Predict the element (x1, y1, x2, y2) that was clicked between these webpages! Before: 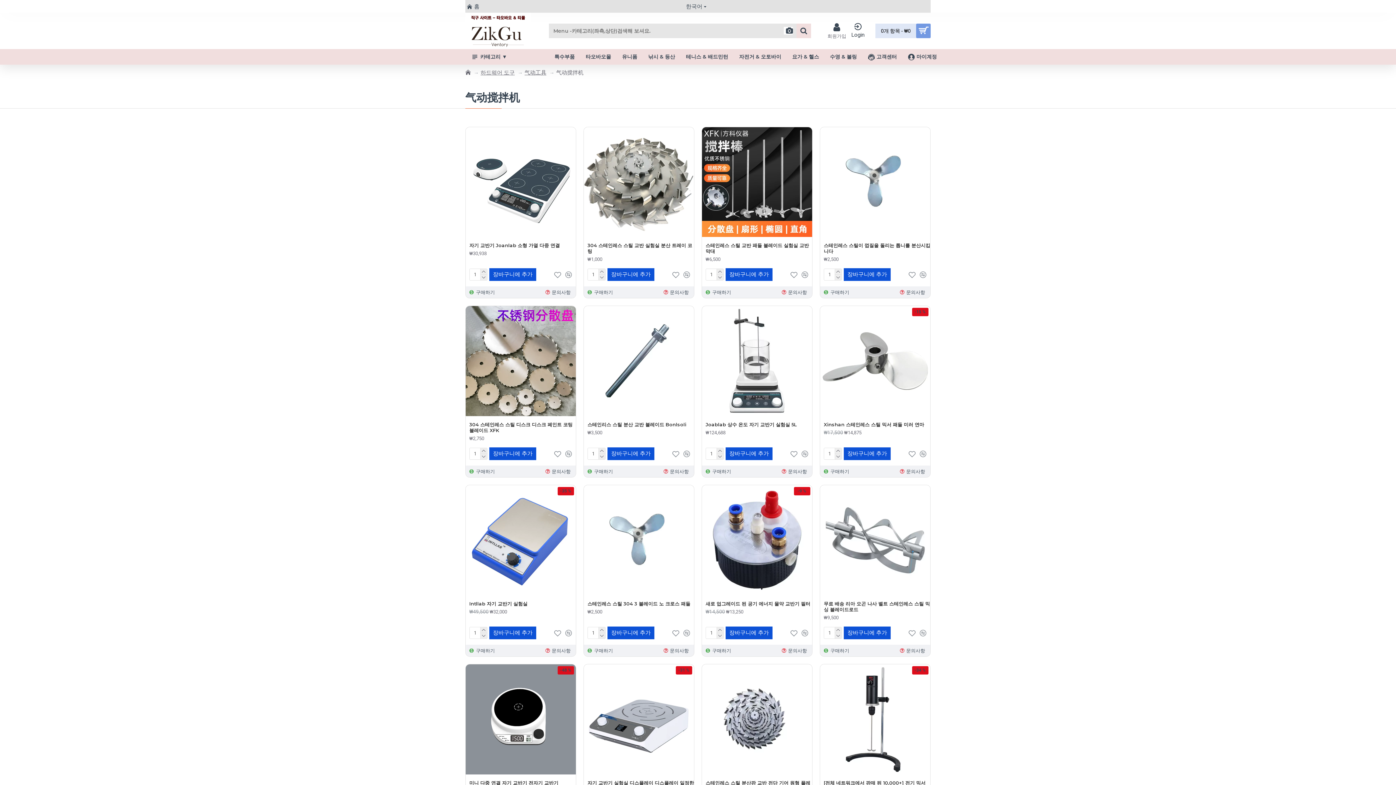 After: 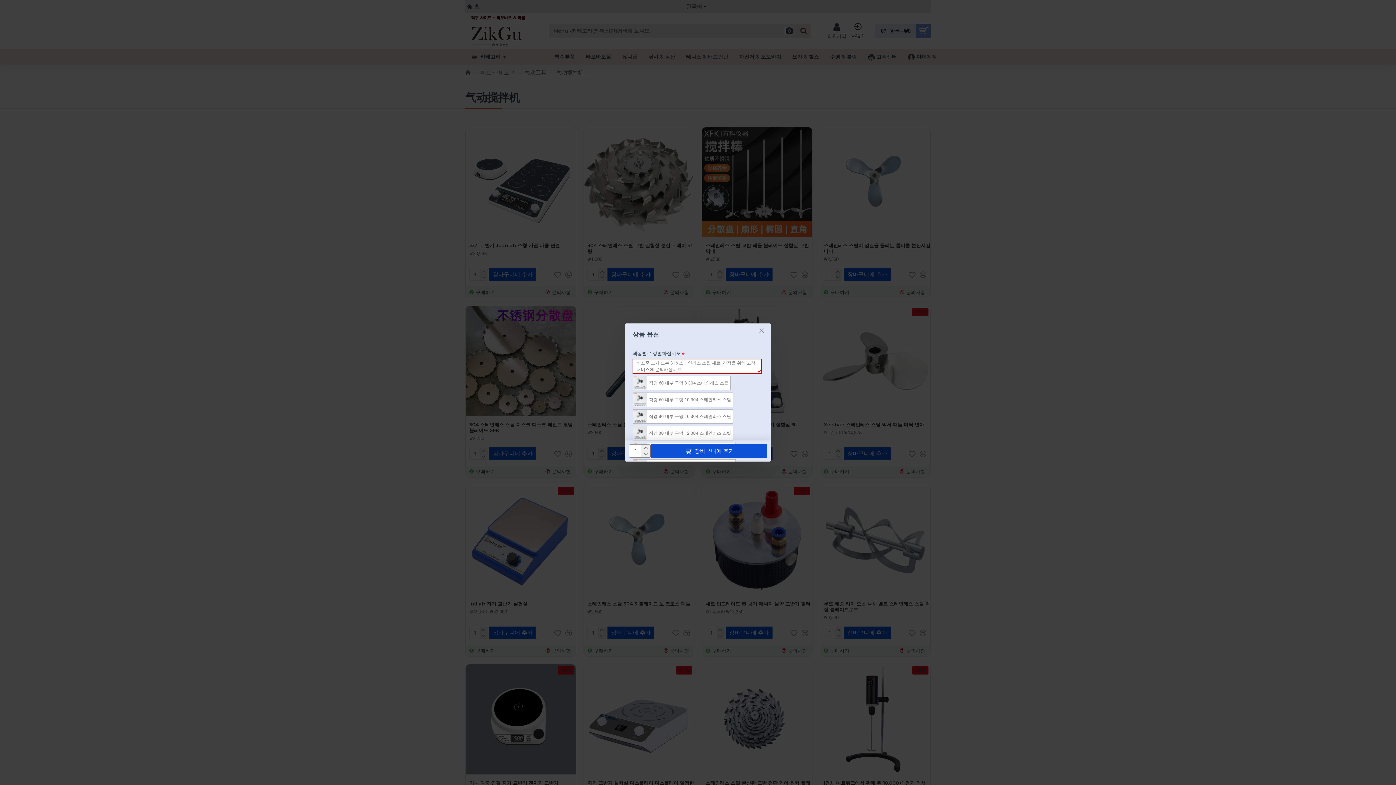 Action: bbox: (822, 468, 852, 475) label: 구매하기